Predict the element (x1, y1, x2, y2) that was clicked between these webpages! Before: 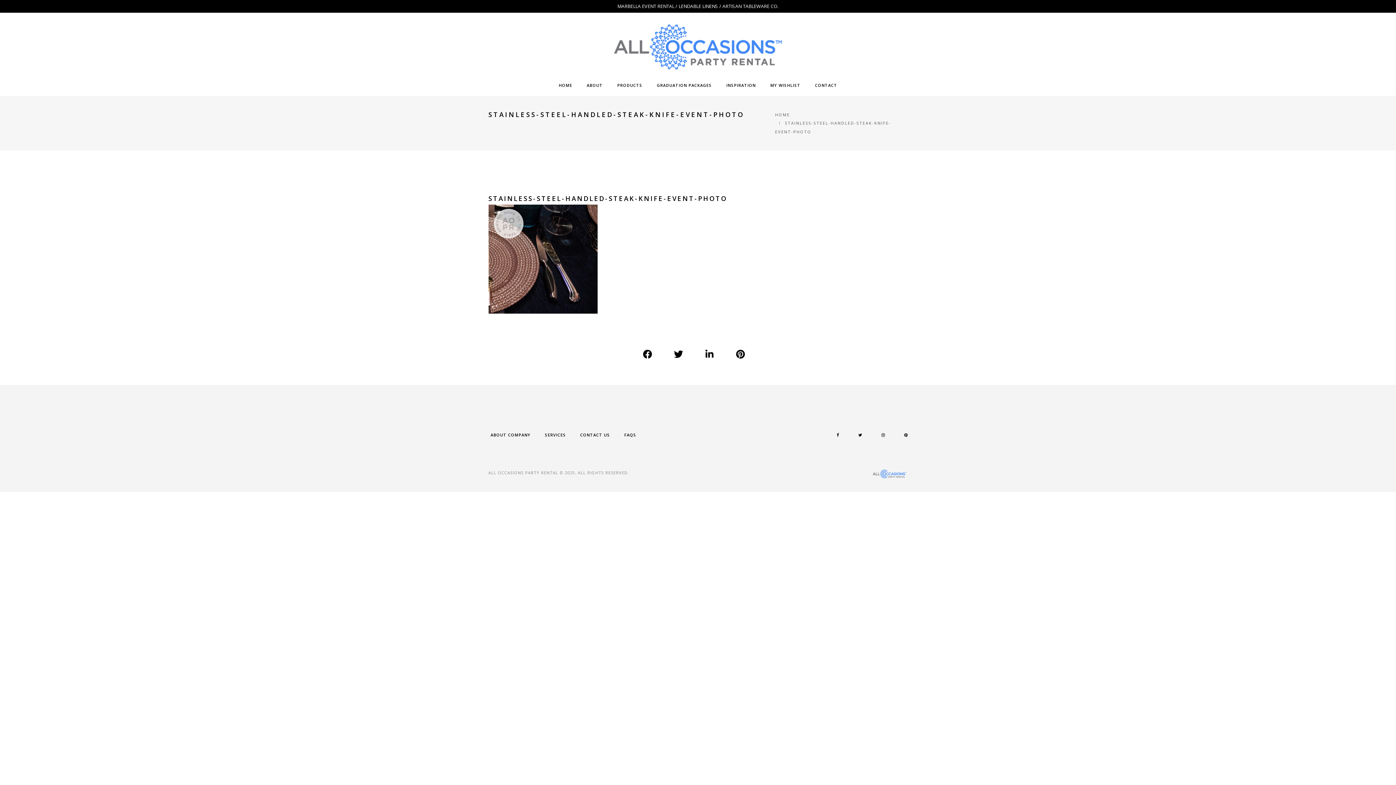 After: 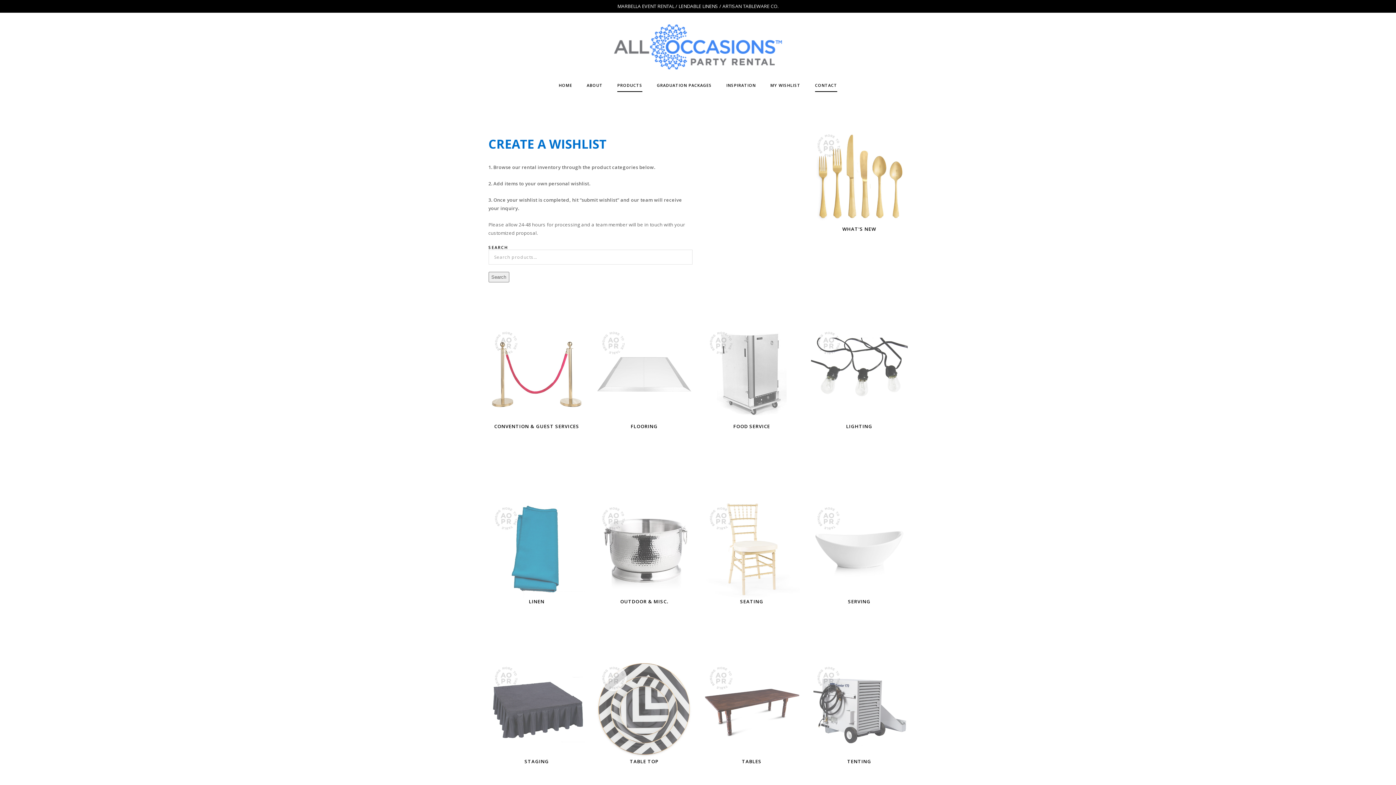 Action: label: PRODUCTS bbox: (617, 79, 642, 92)